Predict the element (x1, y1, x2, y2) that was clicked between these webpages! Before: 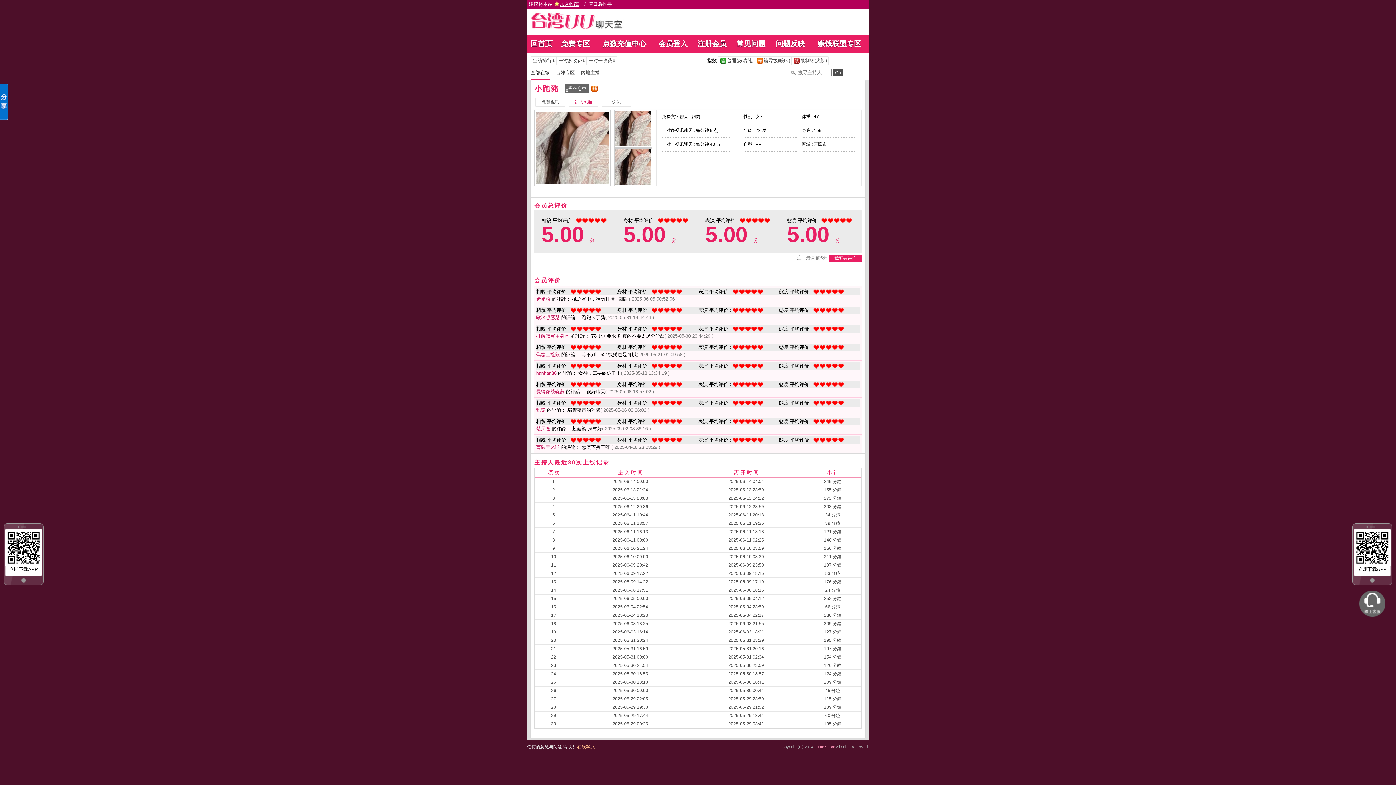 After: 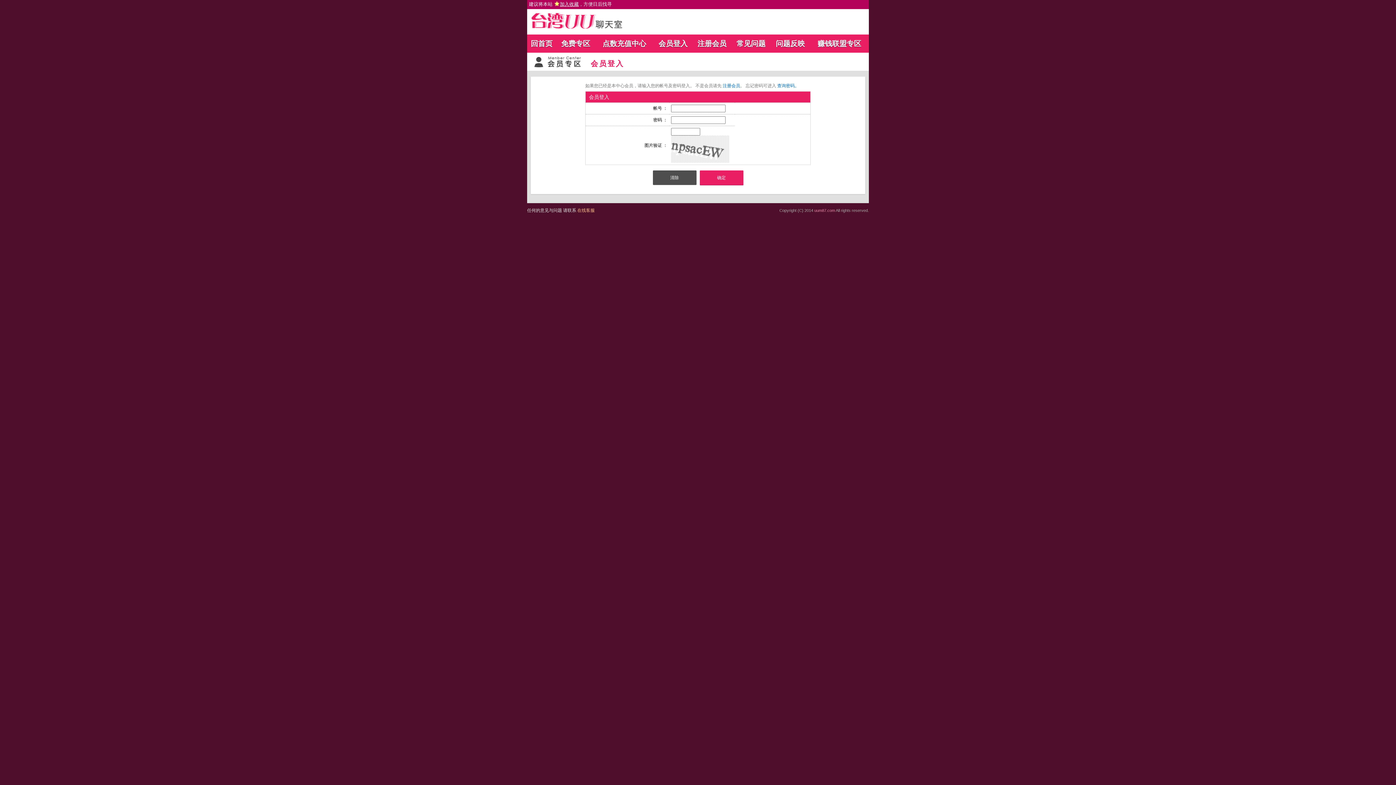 Action: label: 我要去评价 bbox: (829, 255, 861, 260)